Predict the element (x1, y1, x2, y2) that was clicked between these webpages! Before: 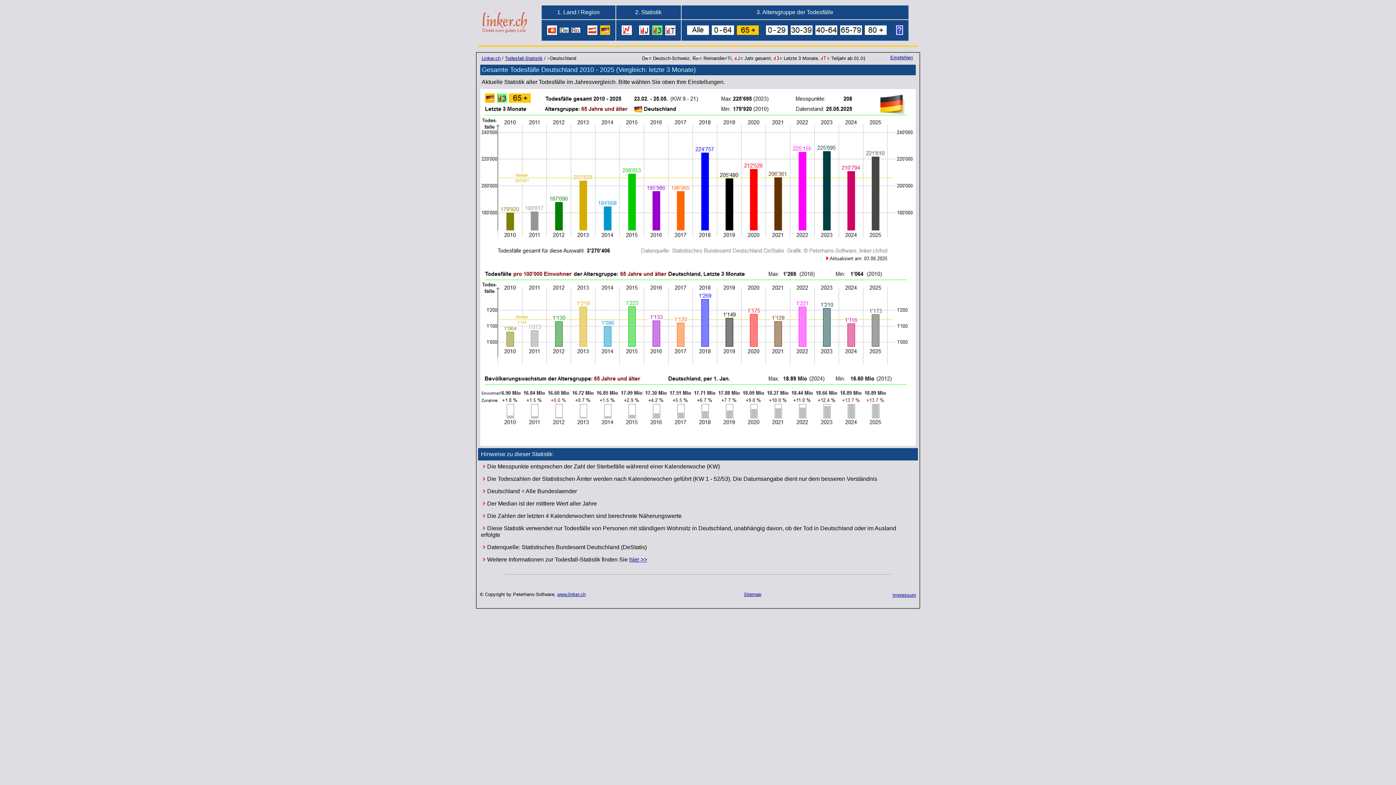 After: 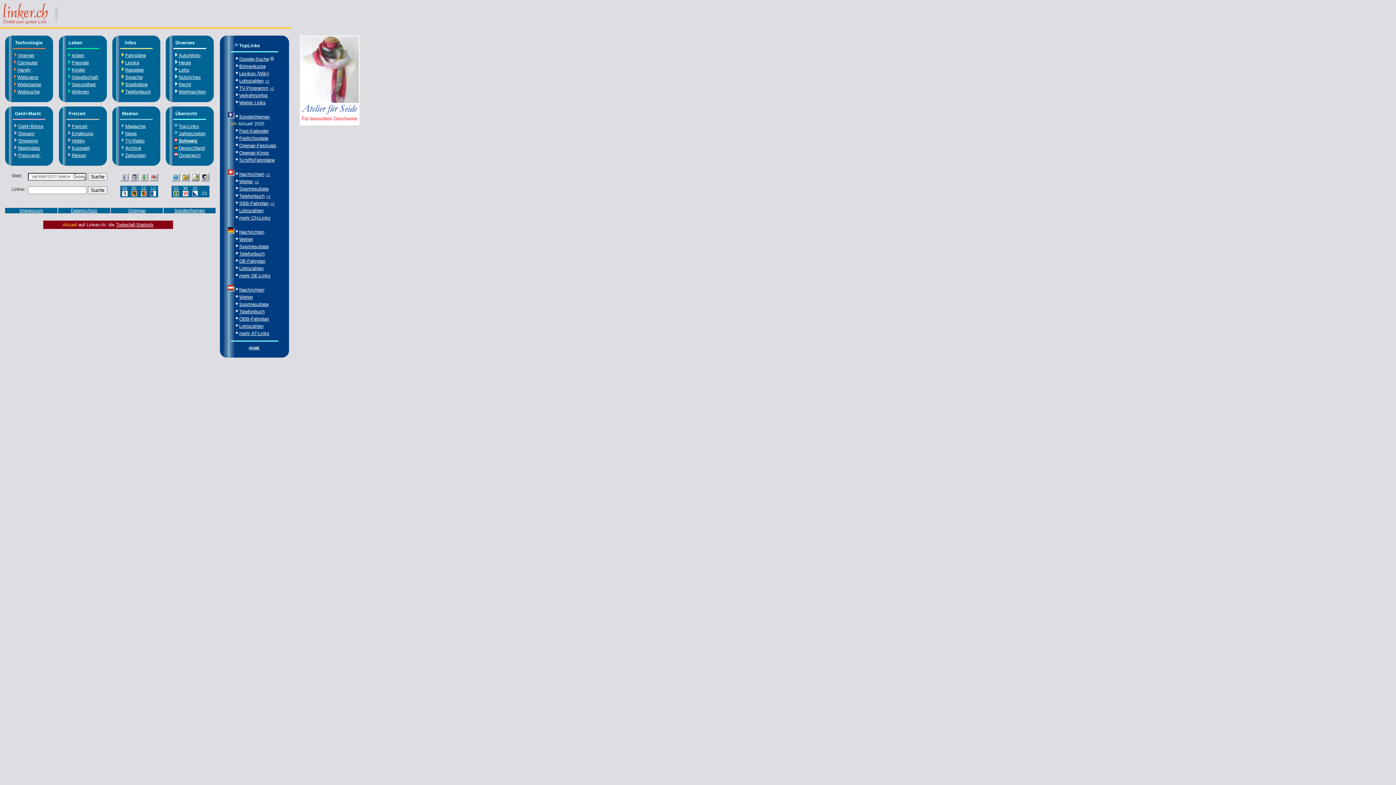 Action: label: www.linker.ch bbox: (557, 592, 585, 597)